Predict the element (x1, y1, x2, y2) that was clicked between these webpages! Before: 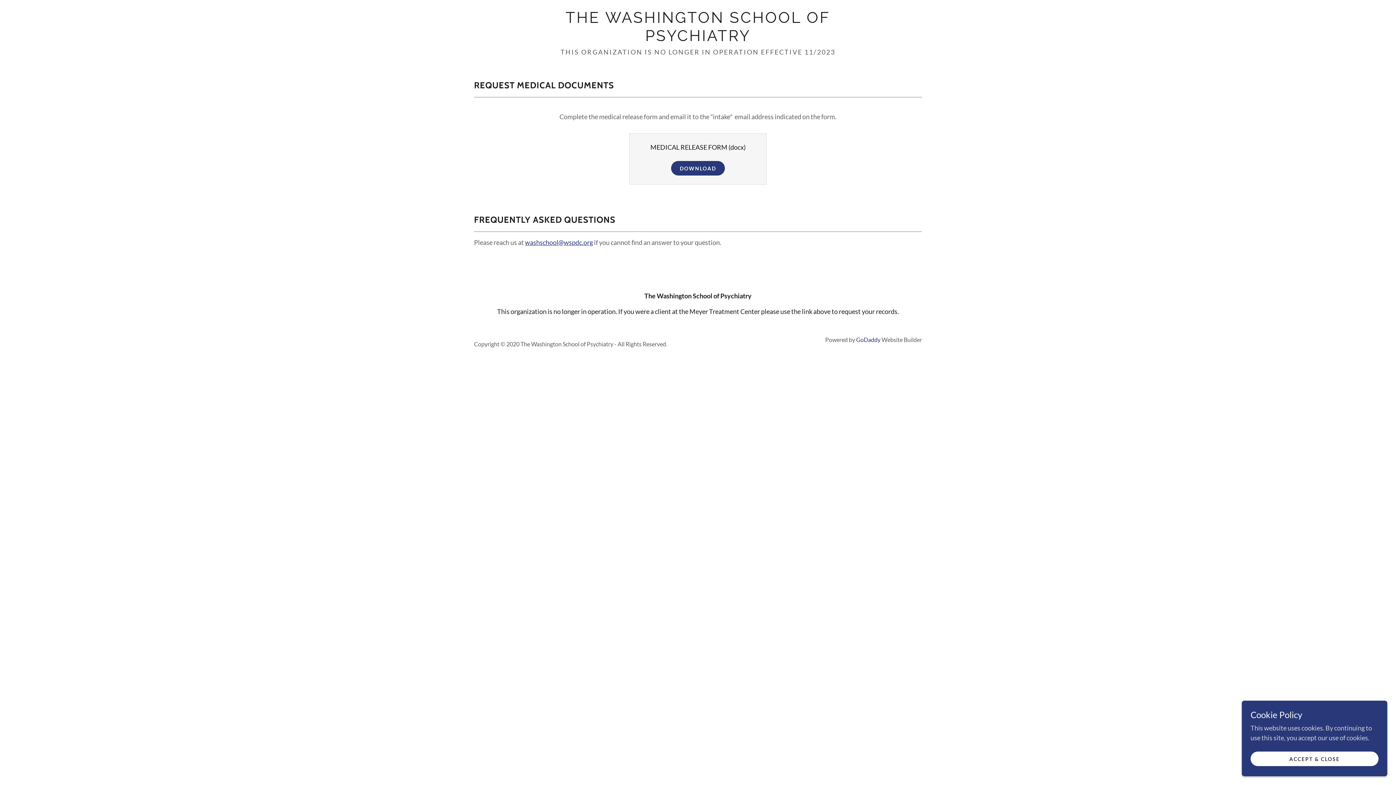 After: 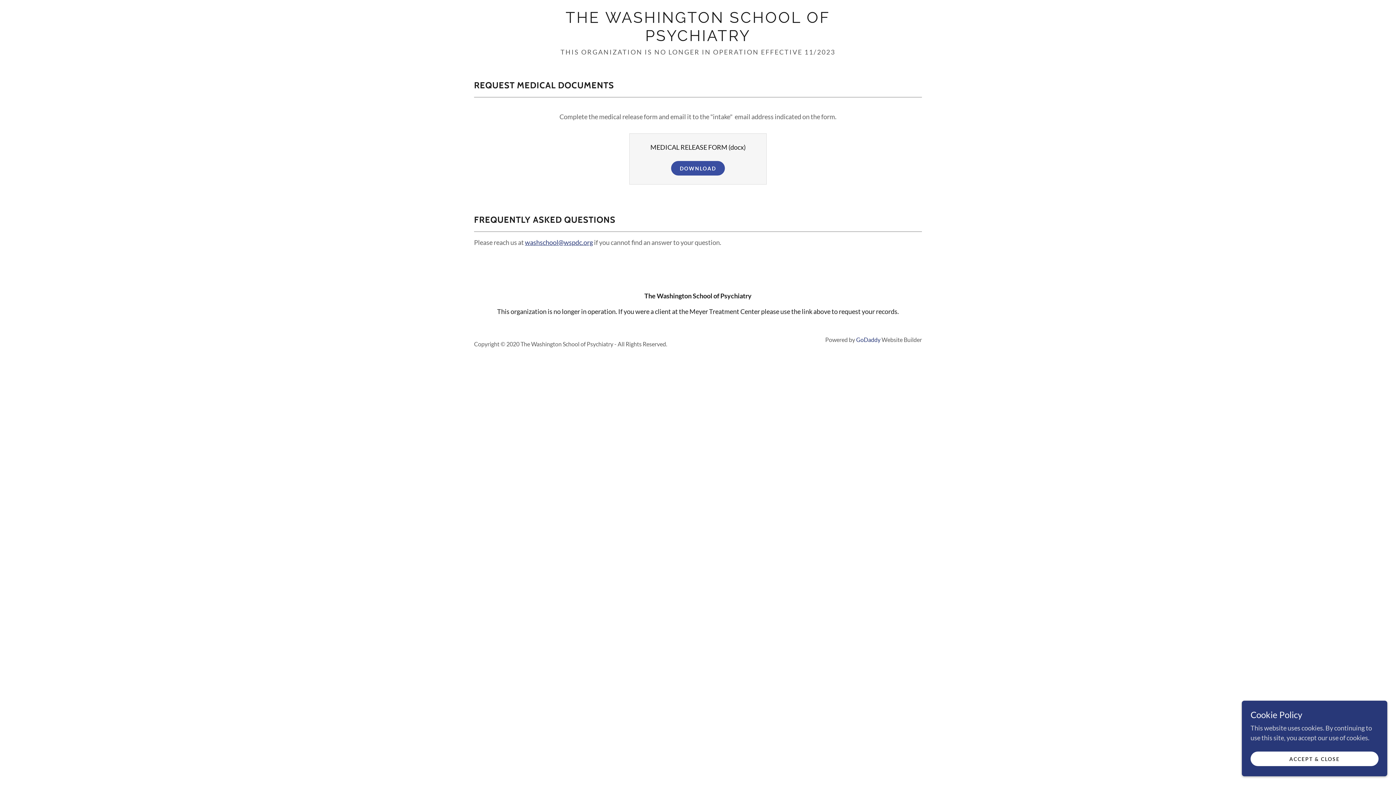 Action: label: DOWNLOAD bbox: (671, 161, 725, 175)